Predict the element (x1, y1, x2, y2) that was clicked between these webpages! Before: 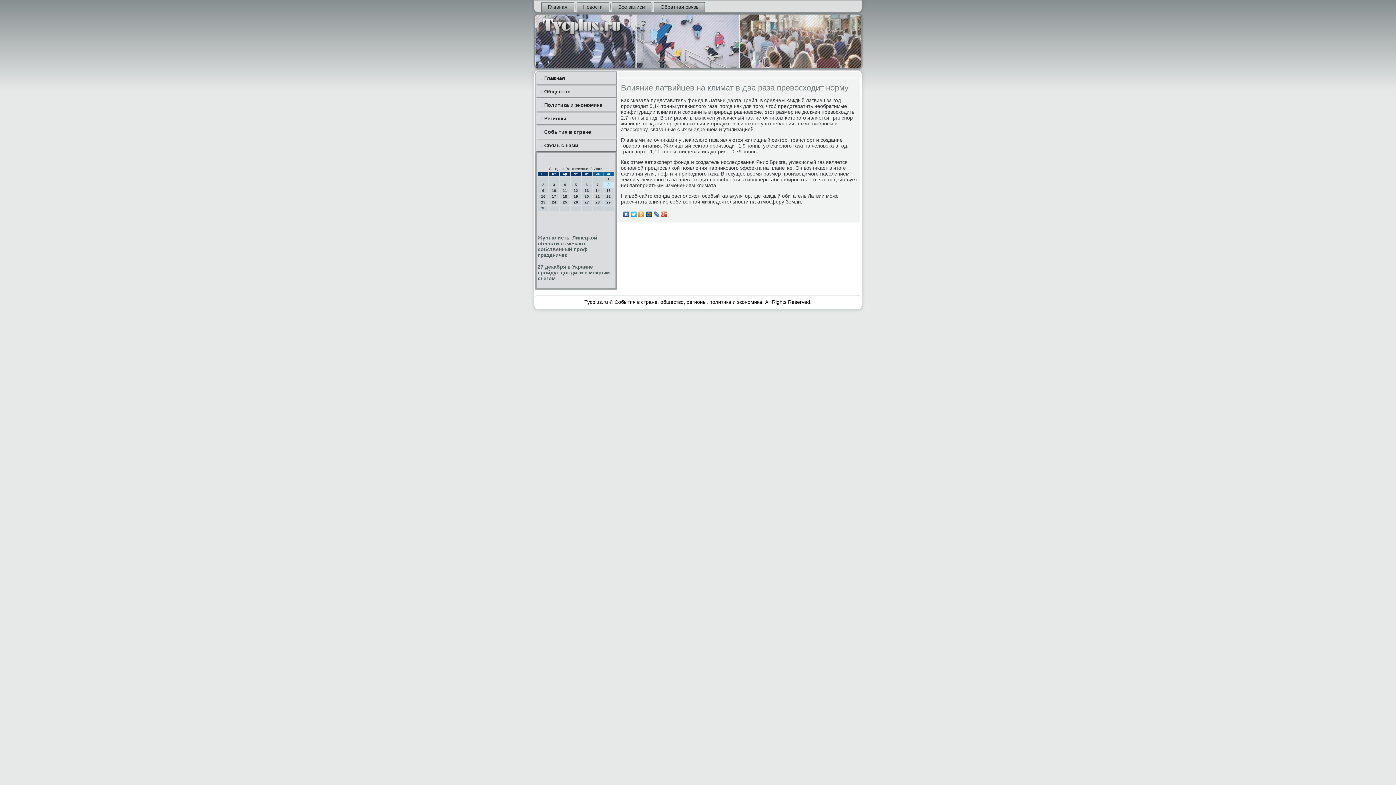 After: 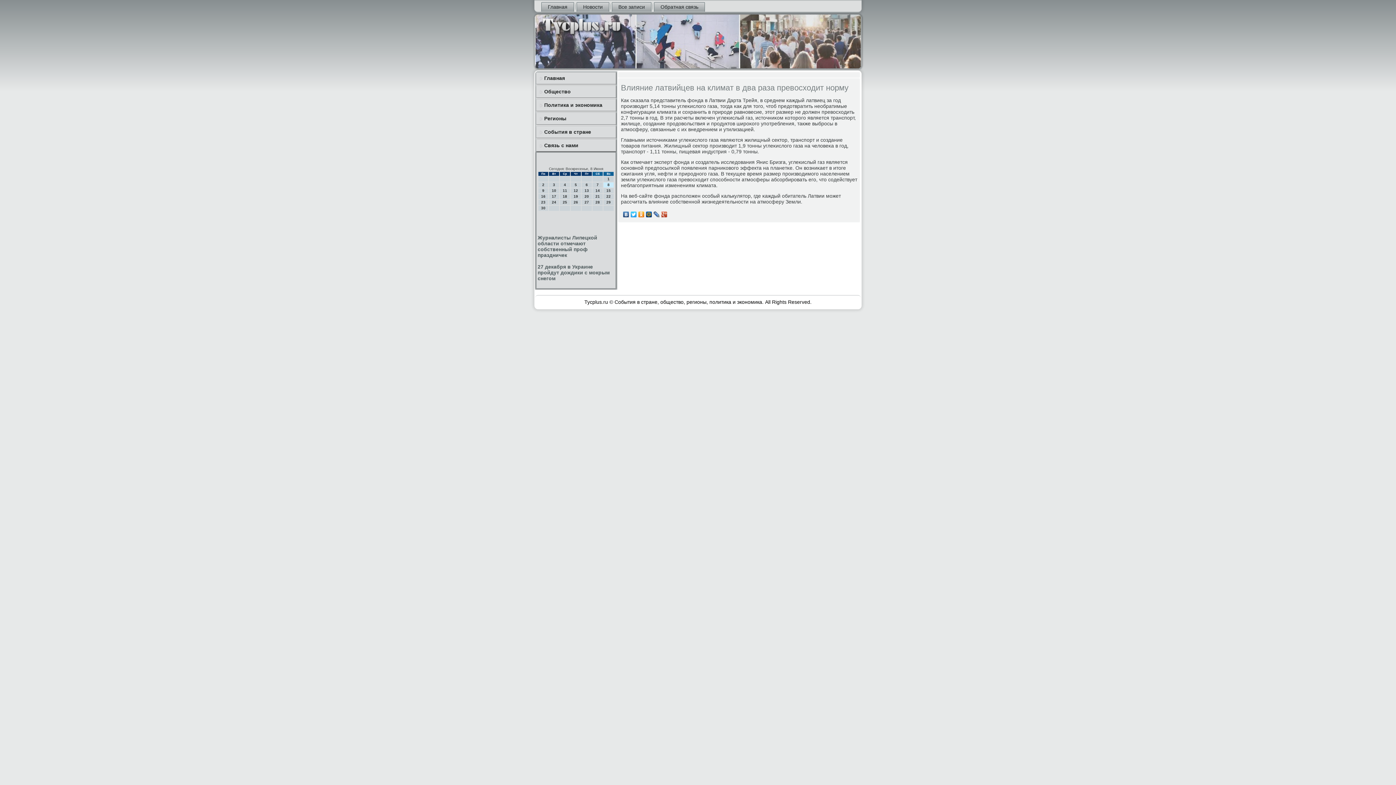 Action: bbox: (653, 209, 660, 219)